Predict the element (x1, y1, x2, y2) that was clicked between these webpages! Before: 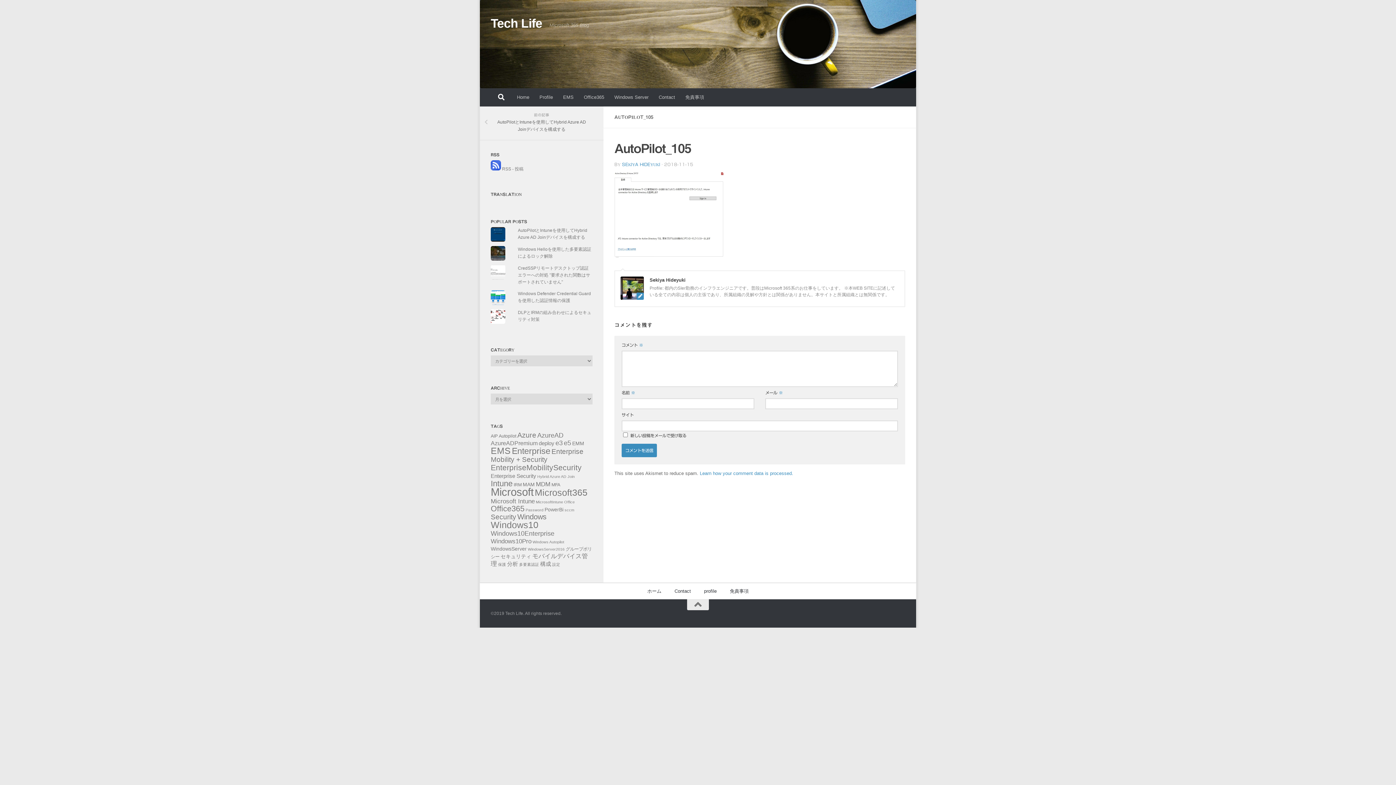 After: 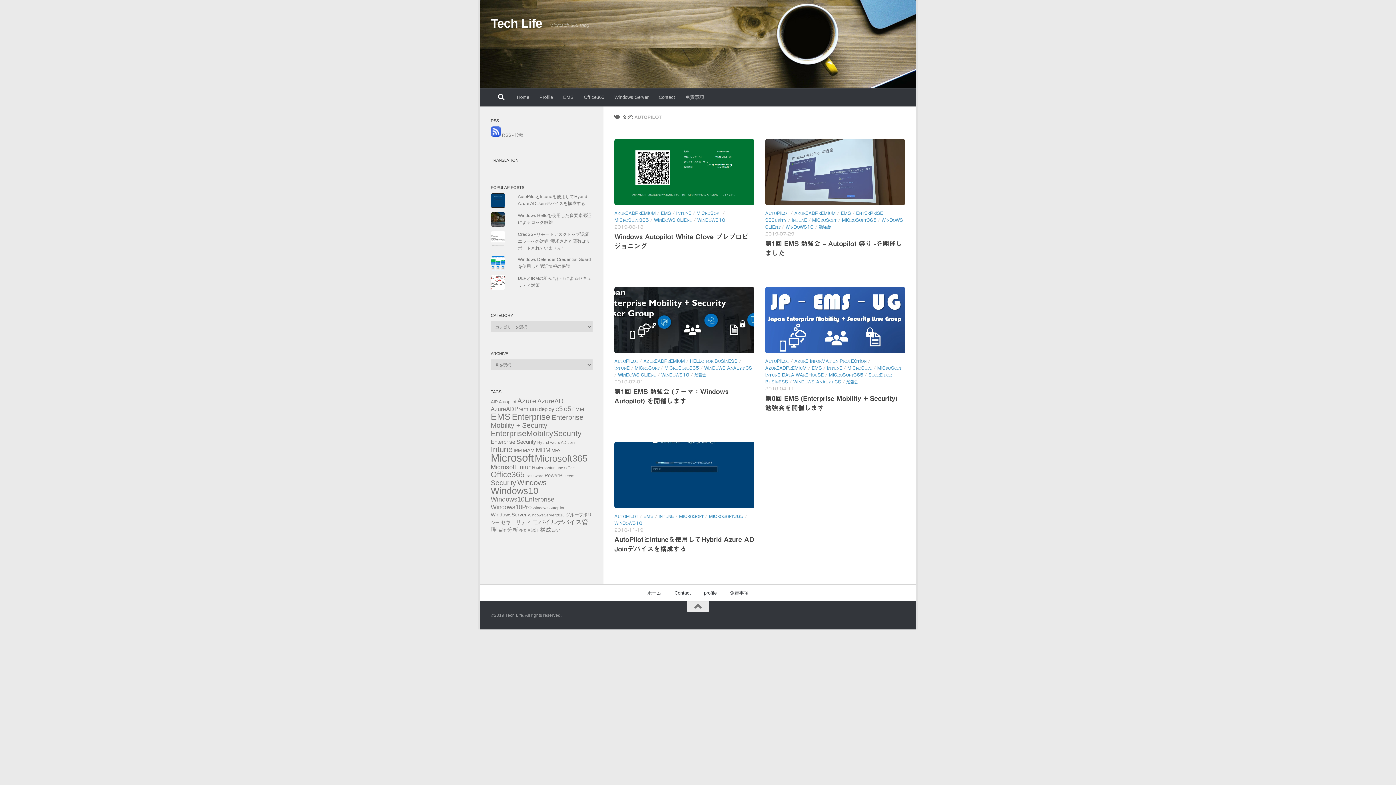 Action: bbox: (498, 433, 516, 438) label: Autopilot (5個の項目)